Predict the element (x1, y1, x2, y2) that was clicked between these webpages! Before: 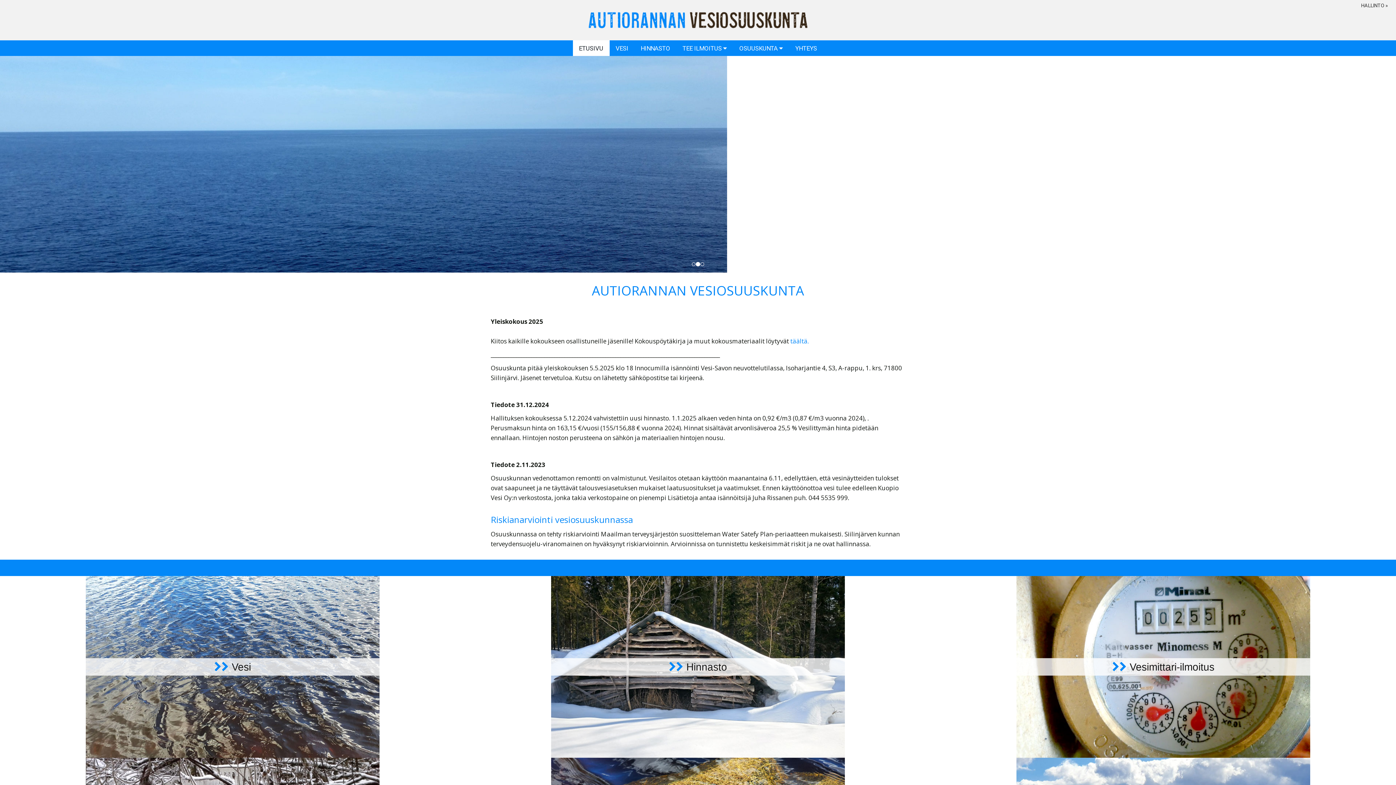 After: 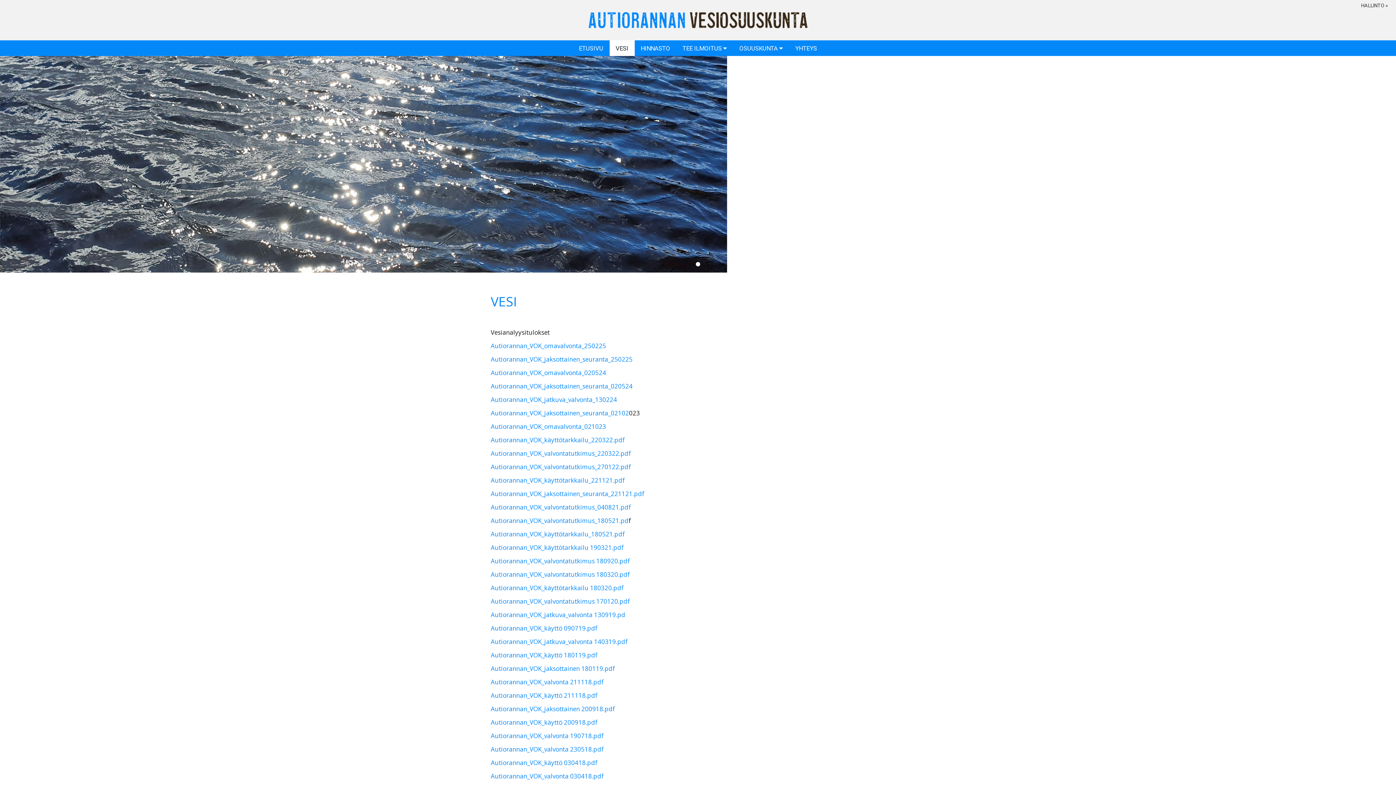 Action: bbox: (609, 40, 634, 55) label: VESI